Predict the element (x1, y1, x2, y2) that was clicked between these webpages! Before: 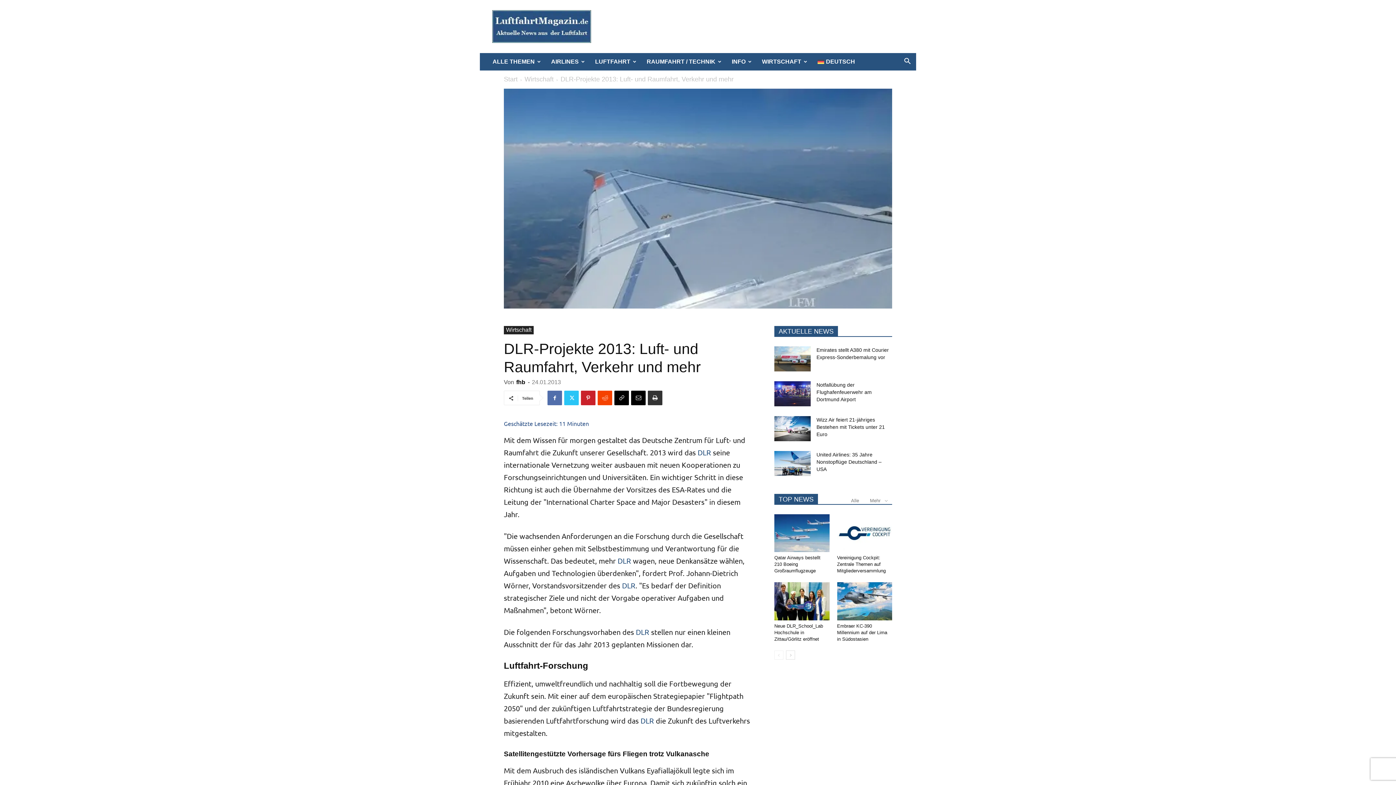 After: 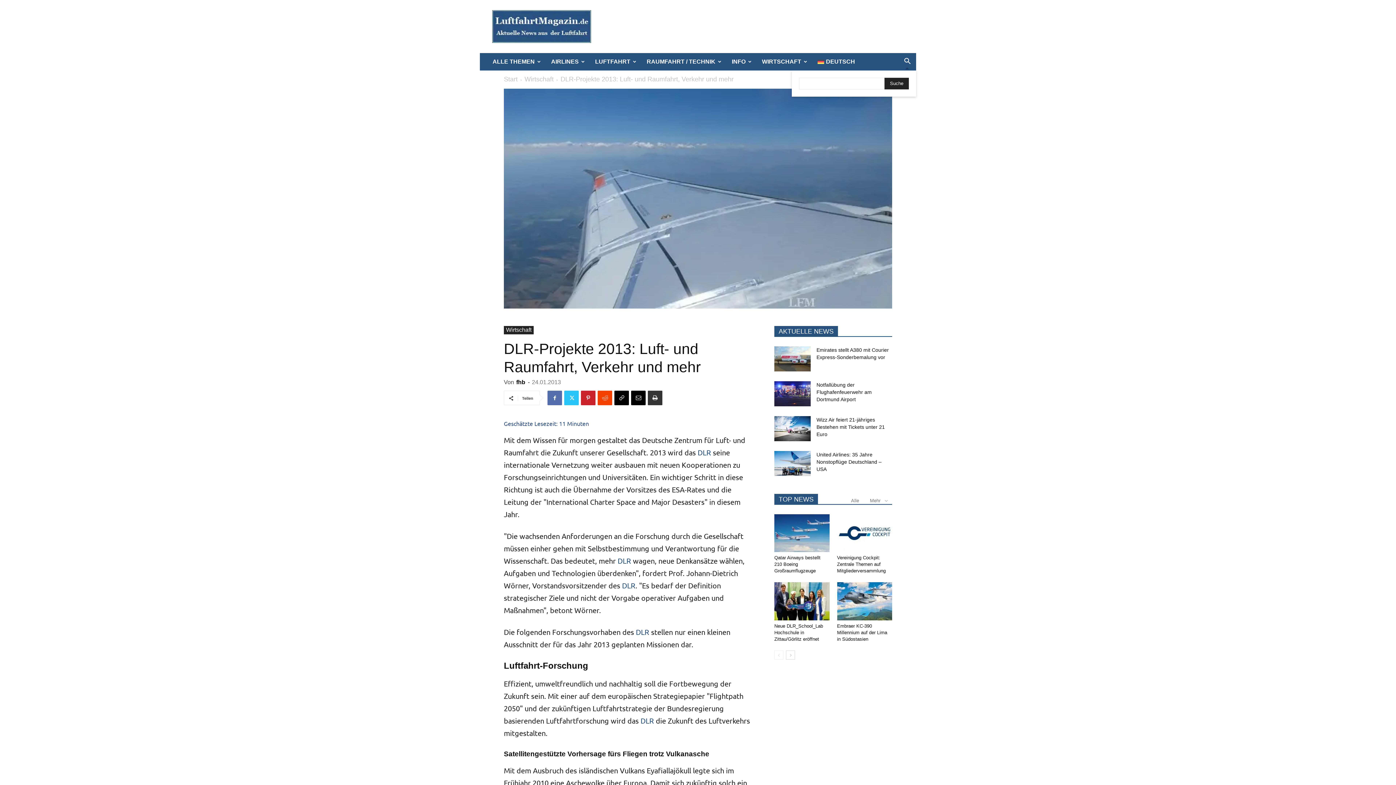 Action: label: Search bbox: (898, 57, 916, 65)